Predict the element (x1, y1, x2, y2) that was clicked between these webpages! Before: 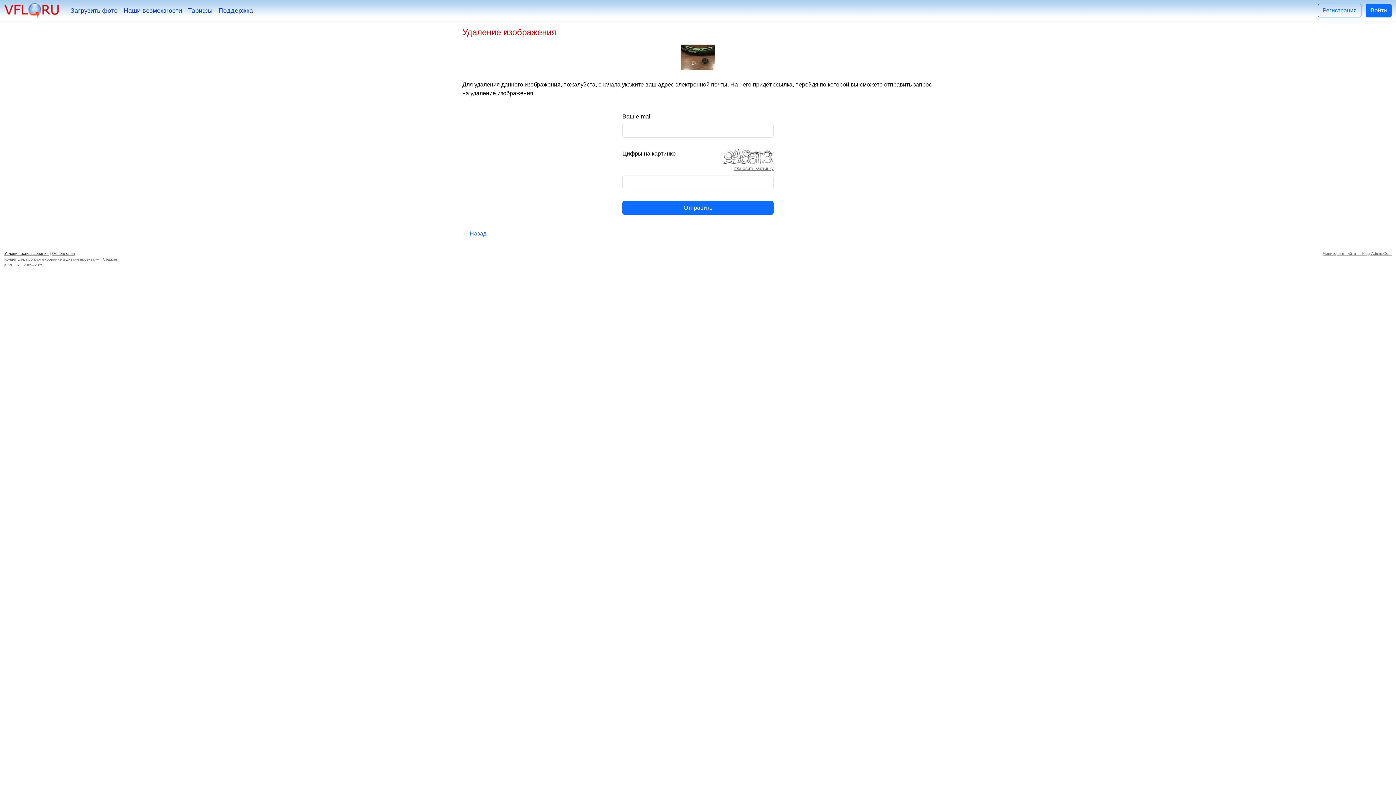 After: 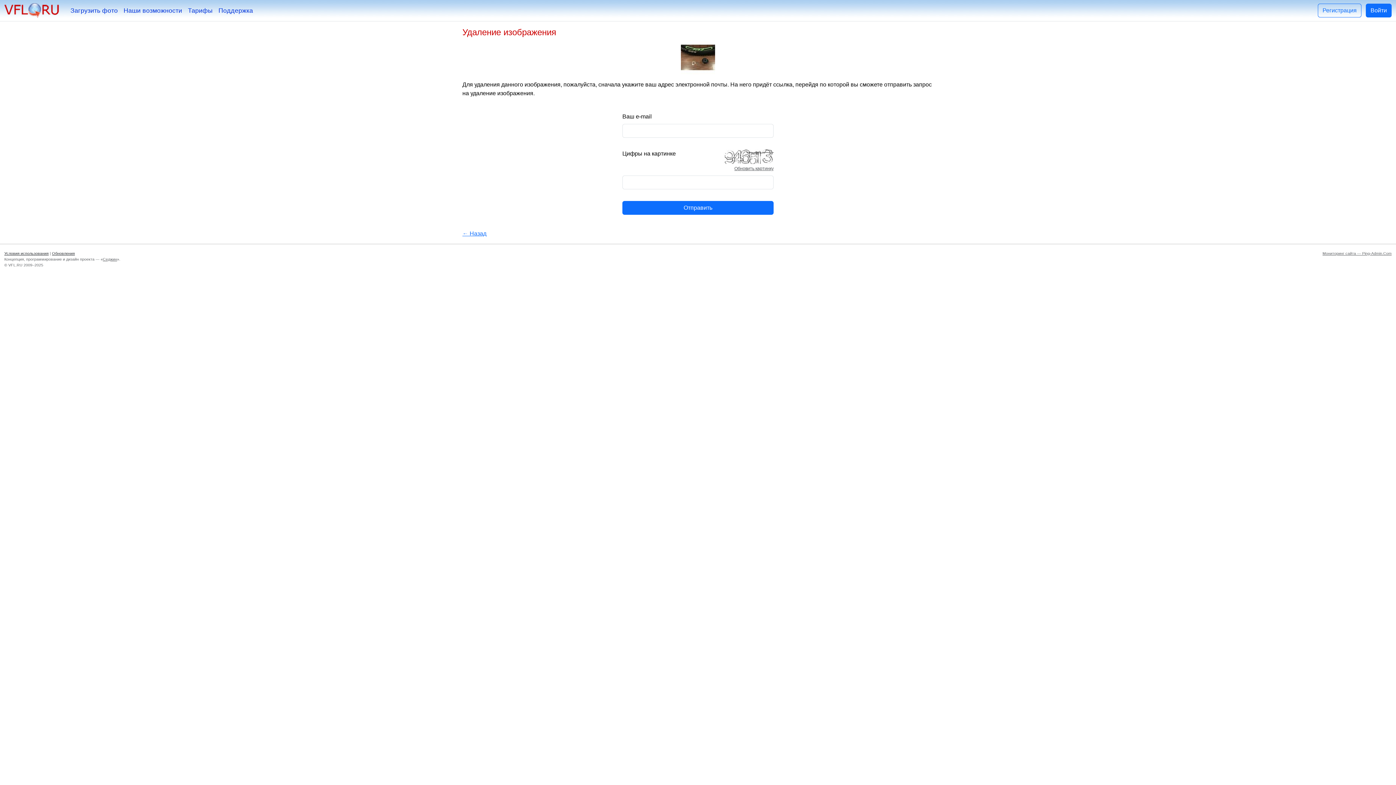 Action: bbox: (722, 153, 773, 159)